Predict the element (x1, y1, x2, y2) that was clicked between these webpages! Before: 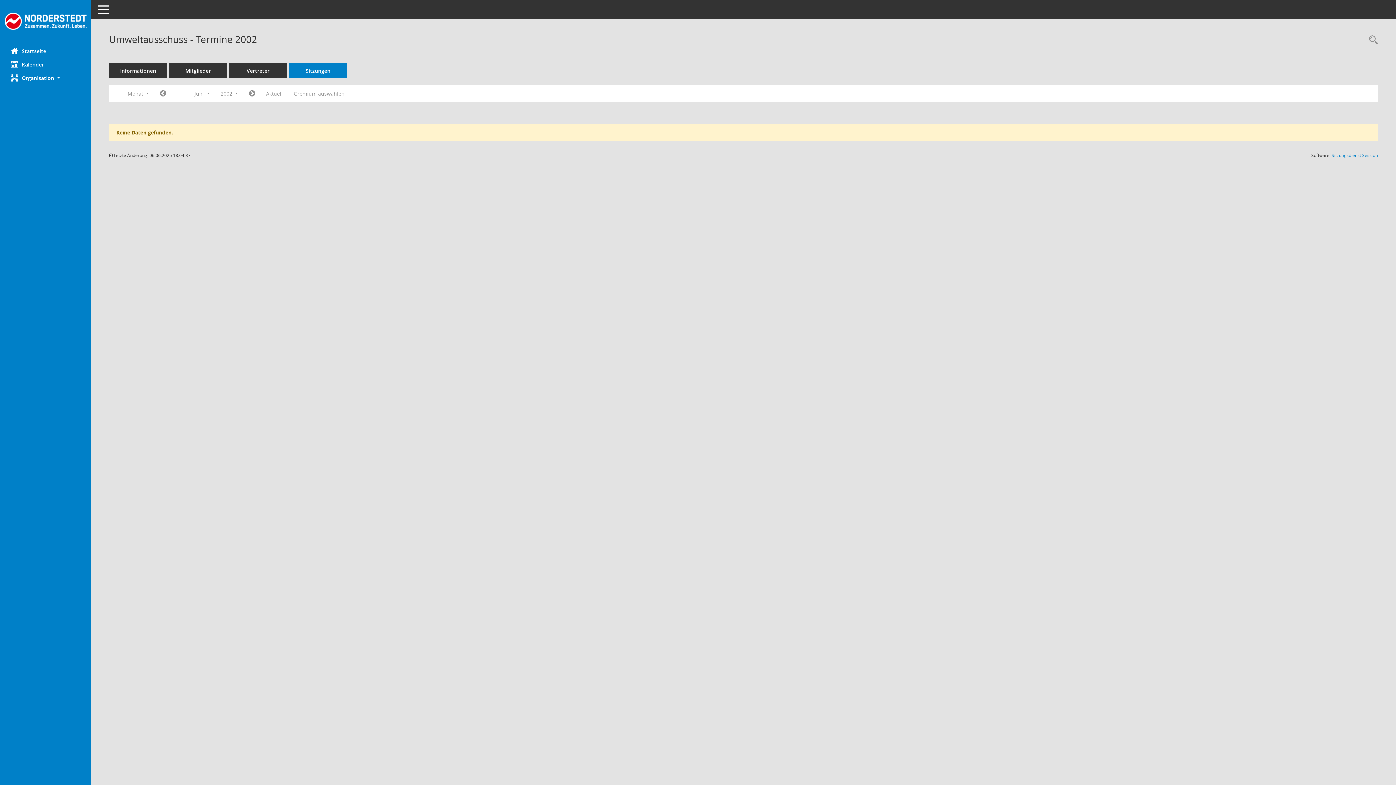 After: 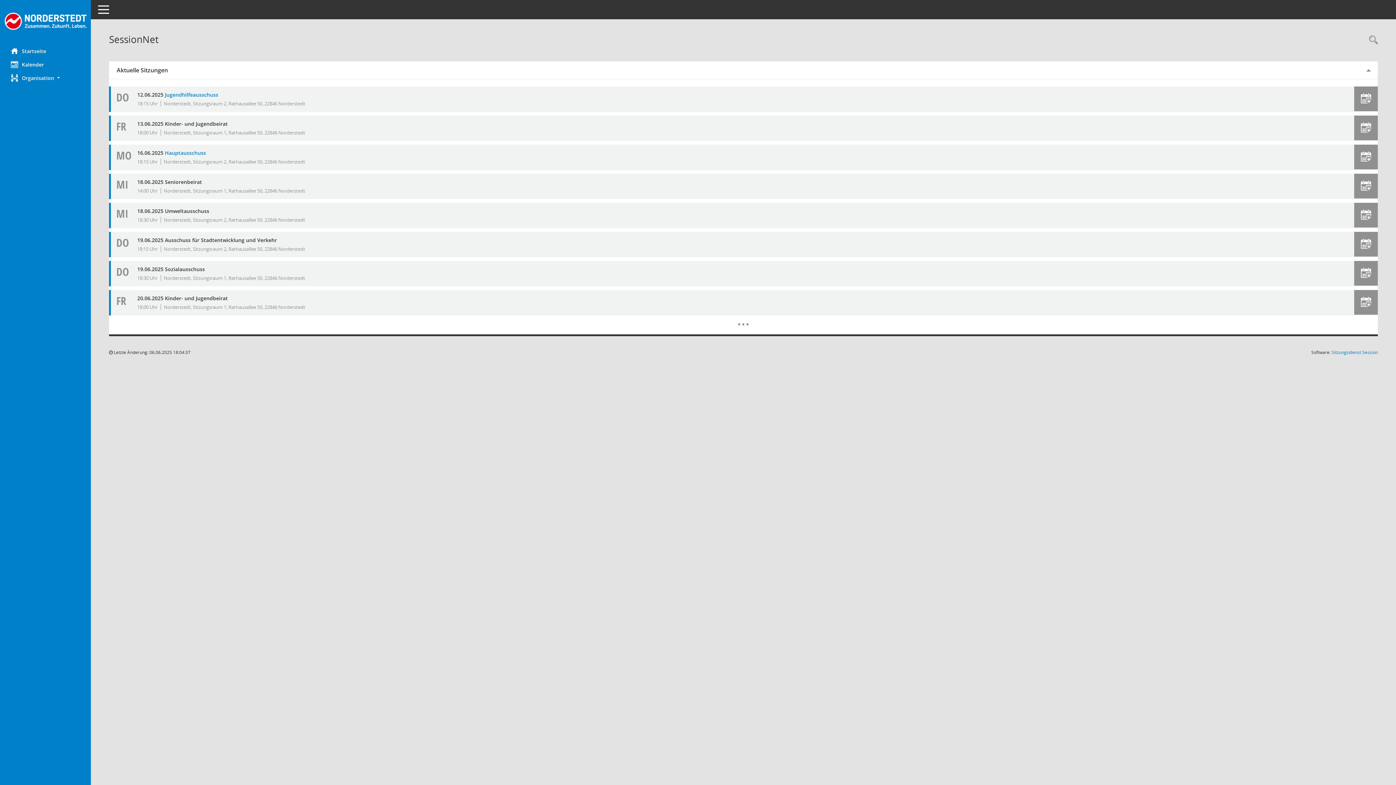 Action: label: Hier gelangen Sie zur Startseite dieser Webanwendung. bbox: (0, 44, 90, 57)